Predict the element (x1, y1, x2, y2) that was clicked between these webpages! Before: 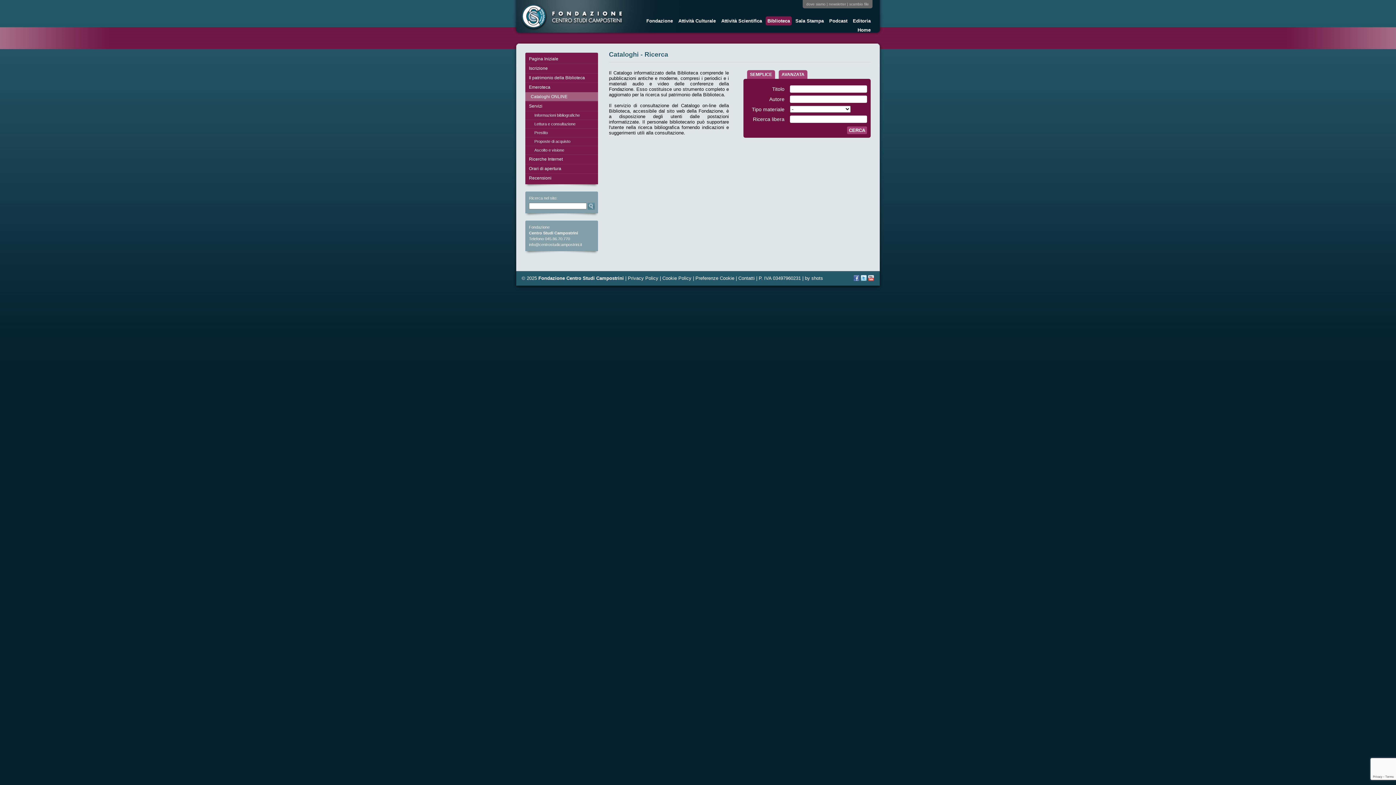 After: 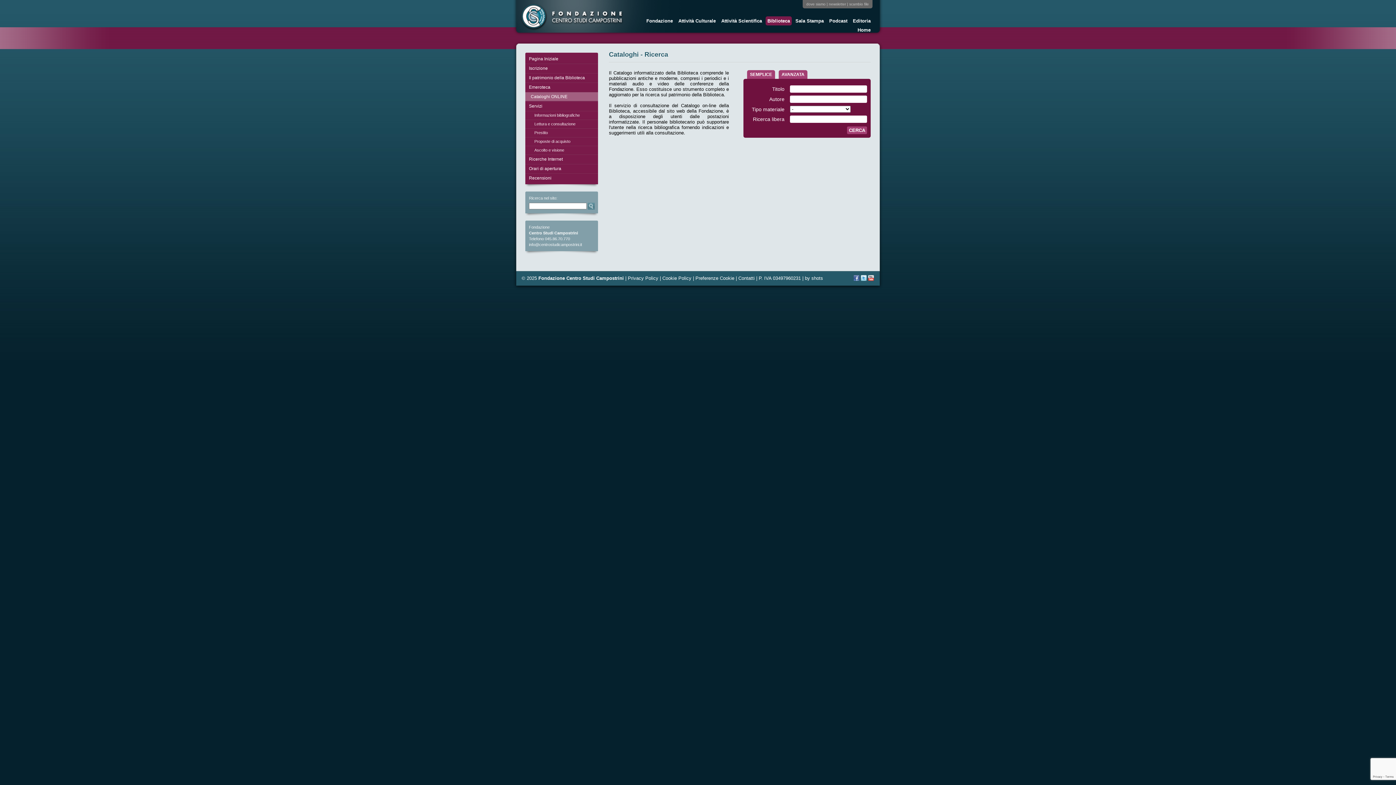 Action: bbox: (695, 275, 734, 281) label: Preferenze Cookie